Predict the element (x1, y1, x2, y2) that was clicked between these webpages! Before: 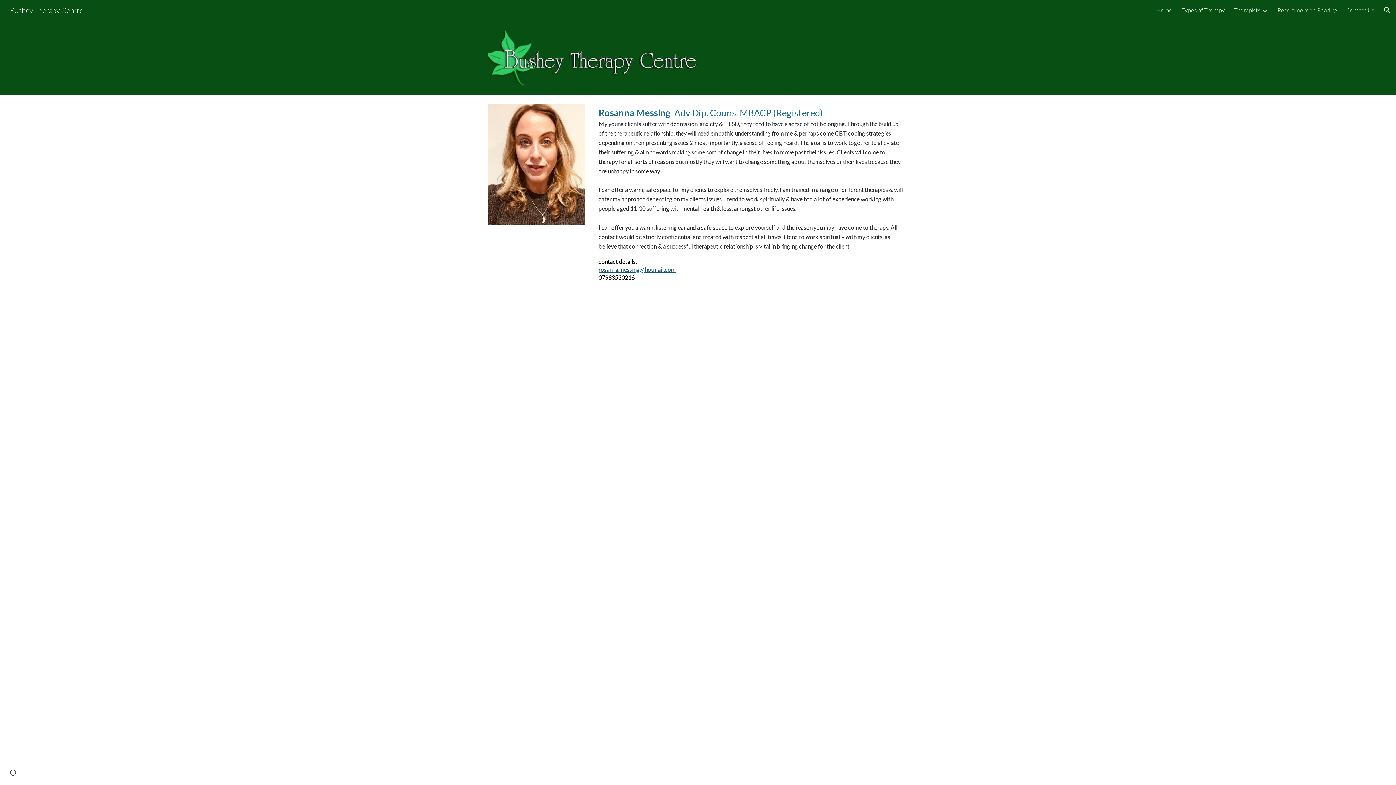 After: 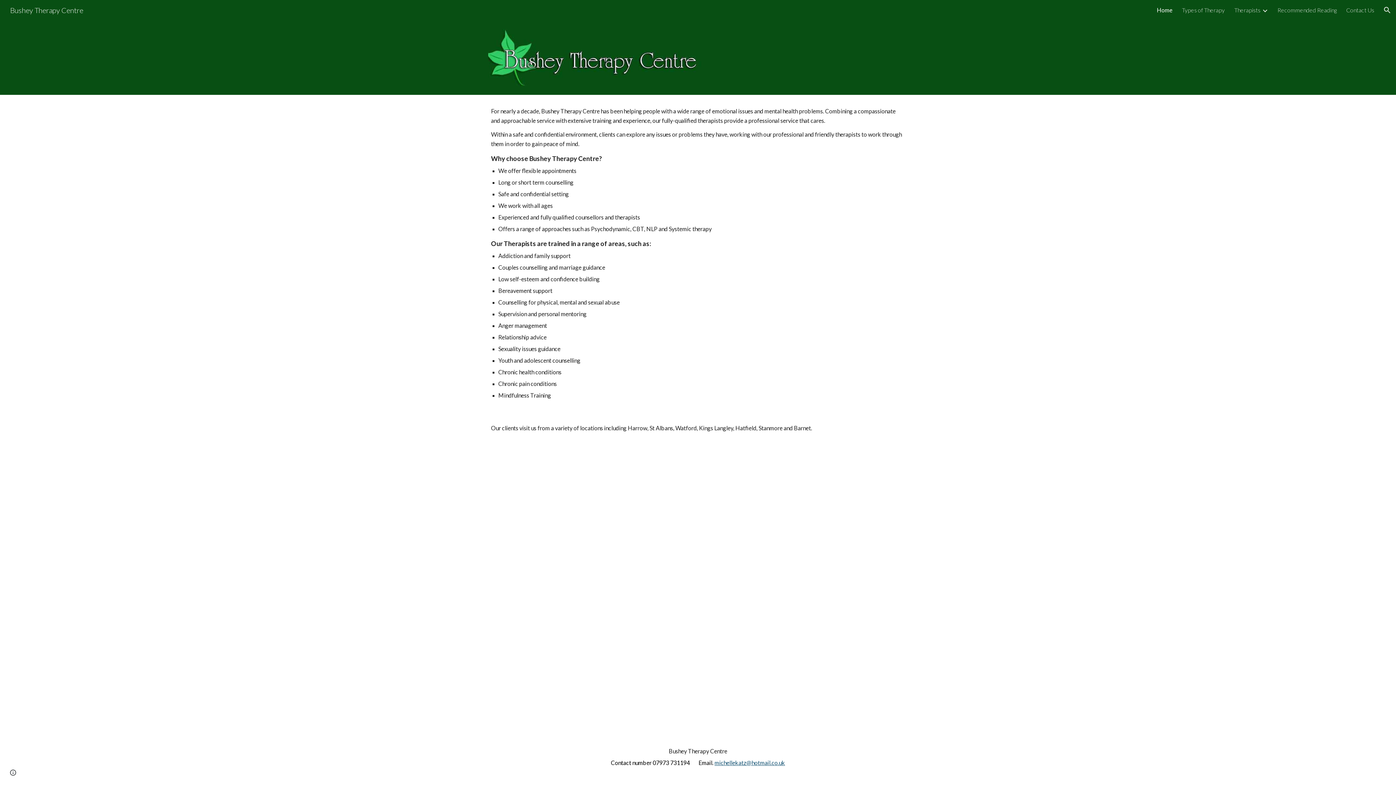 Action: label: Bushey Therapy Centre bbox: (5, 4, 87, 13)